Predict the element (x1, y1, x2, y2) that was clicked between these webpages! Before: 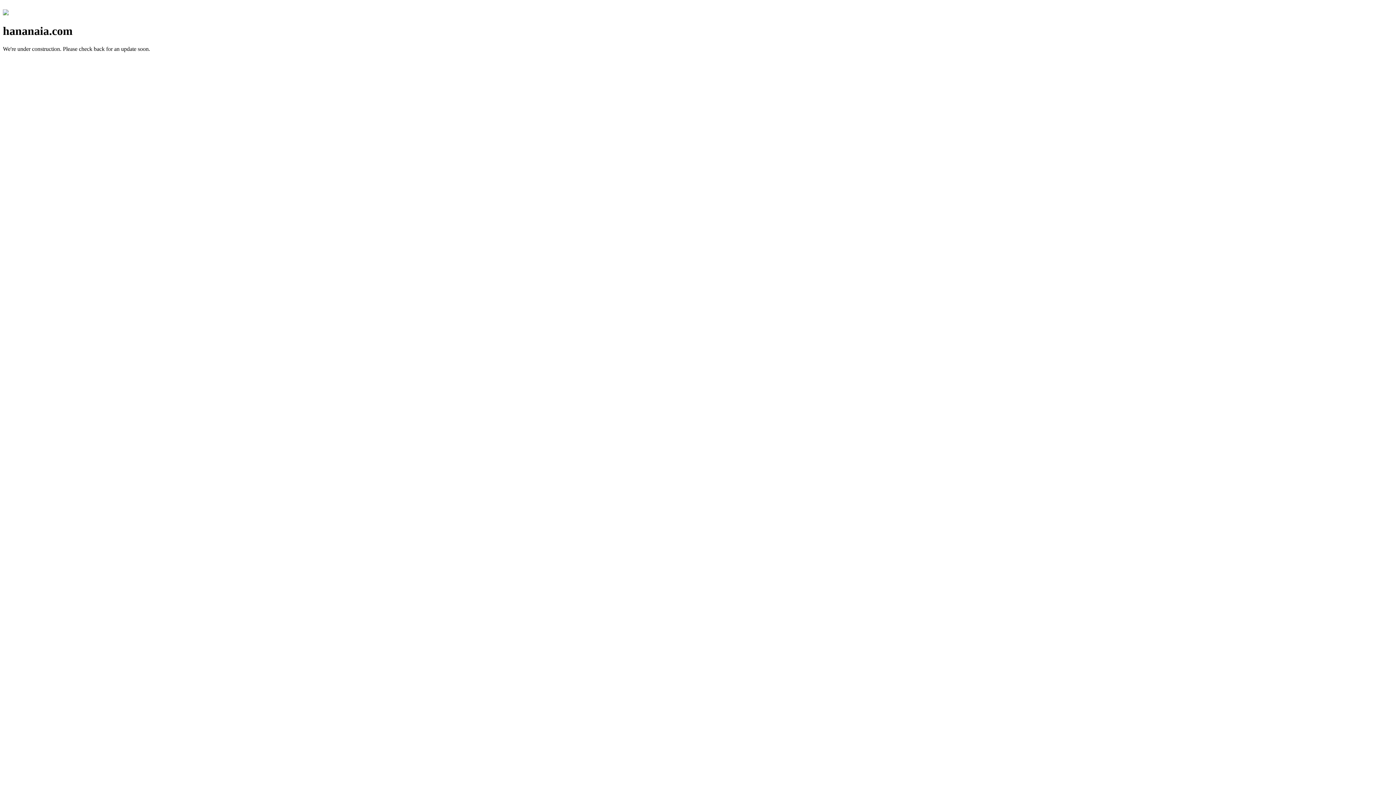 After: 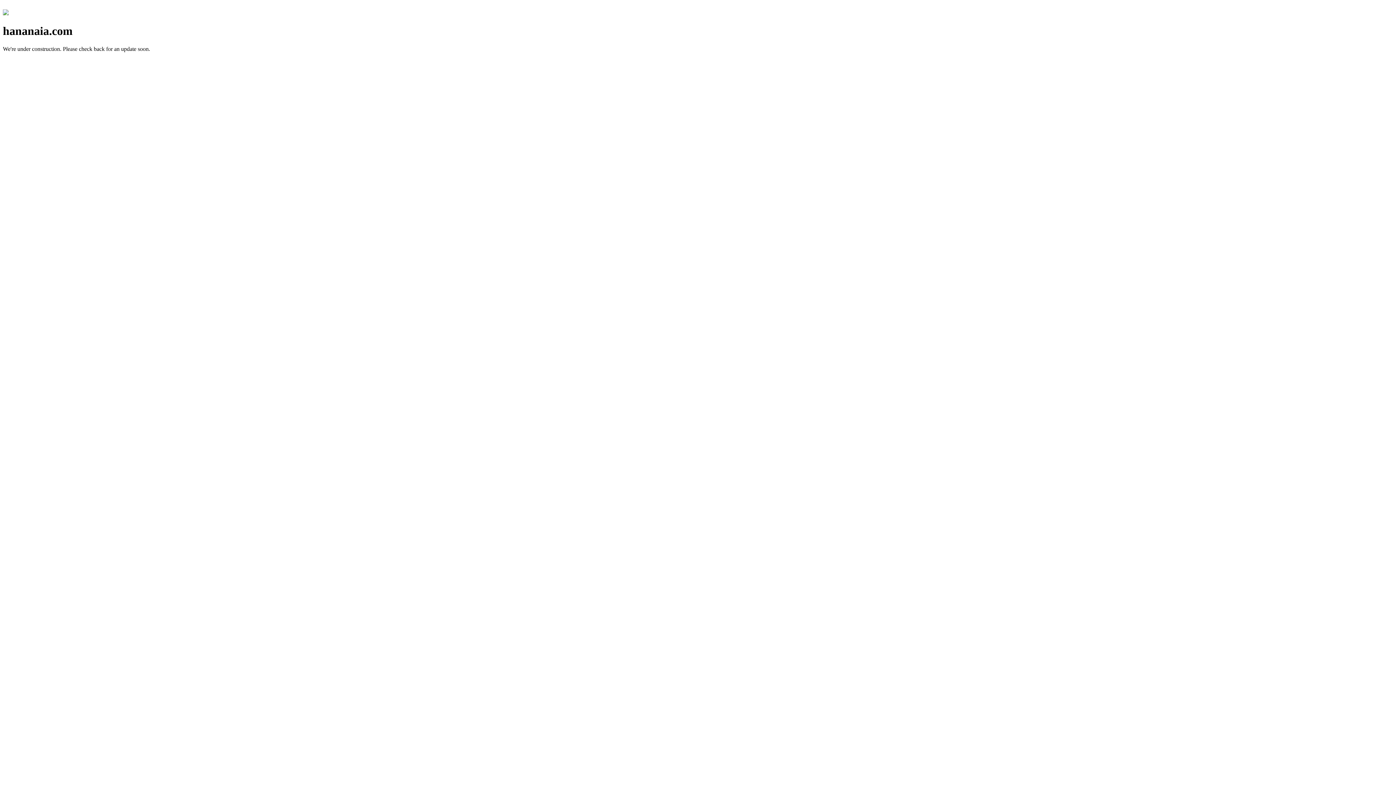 Action: bbox: (2, 10, 8, 16)